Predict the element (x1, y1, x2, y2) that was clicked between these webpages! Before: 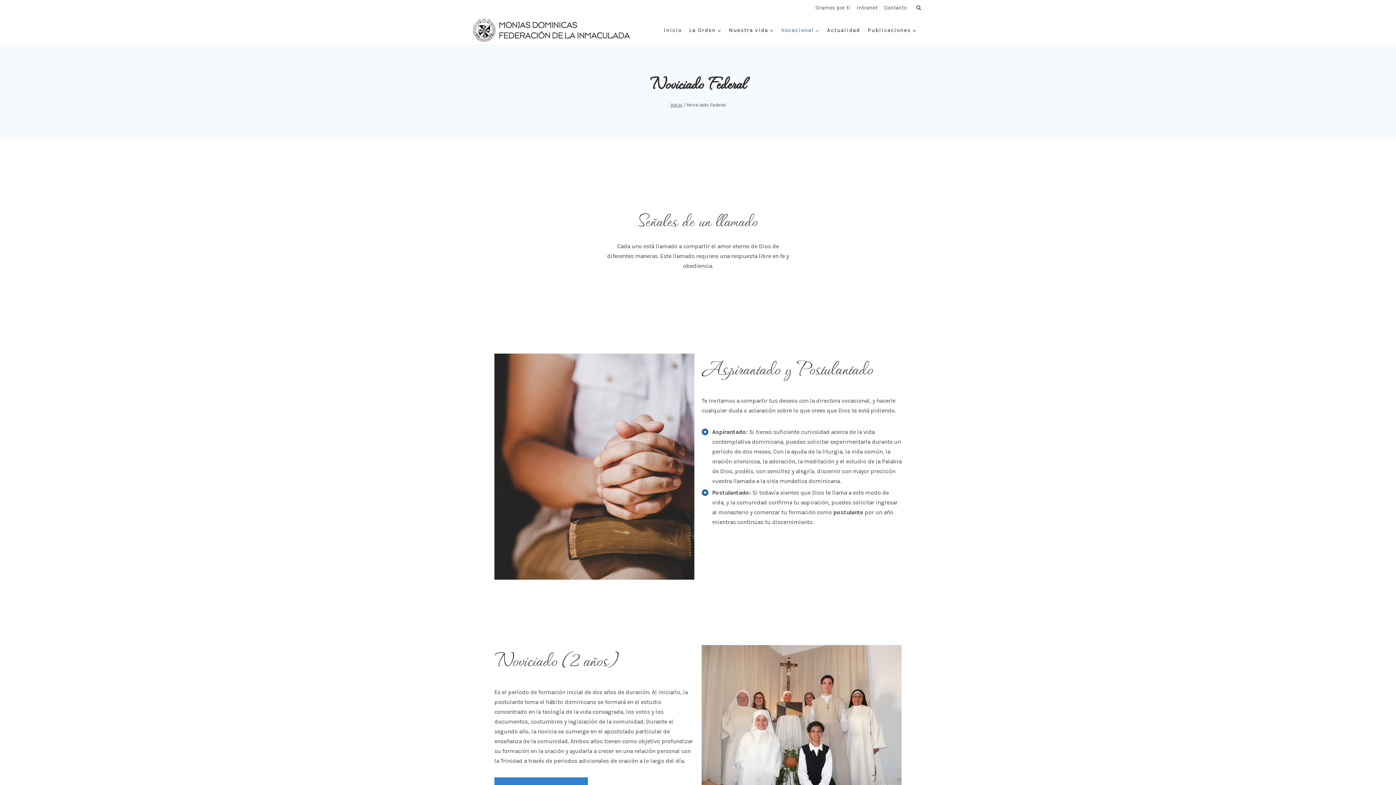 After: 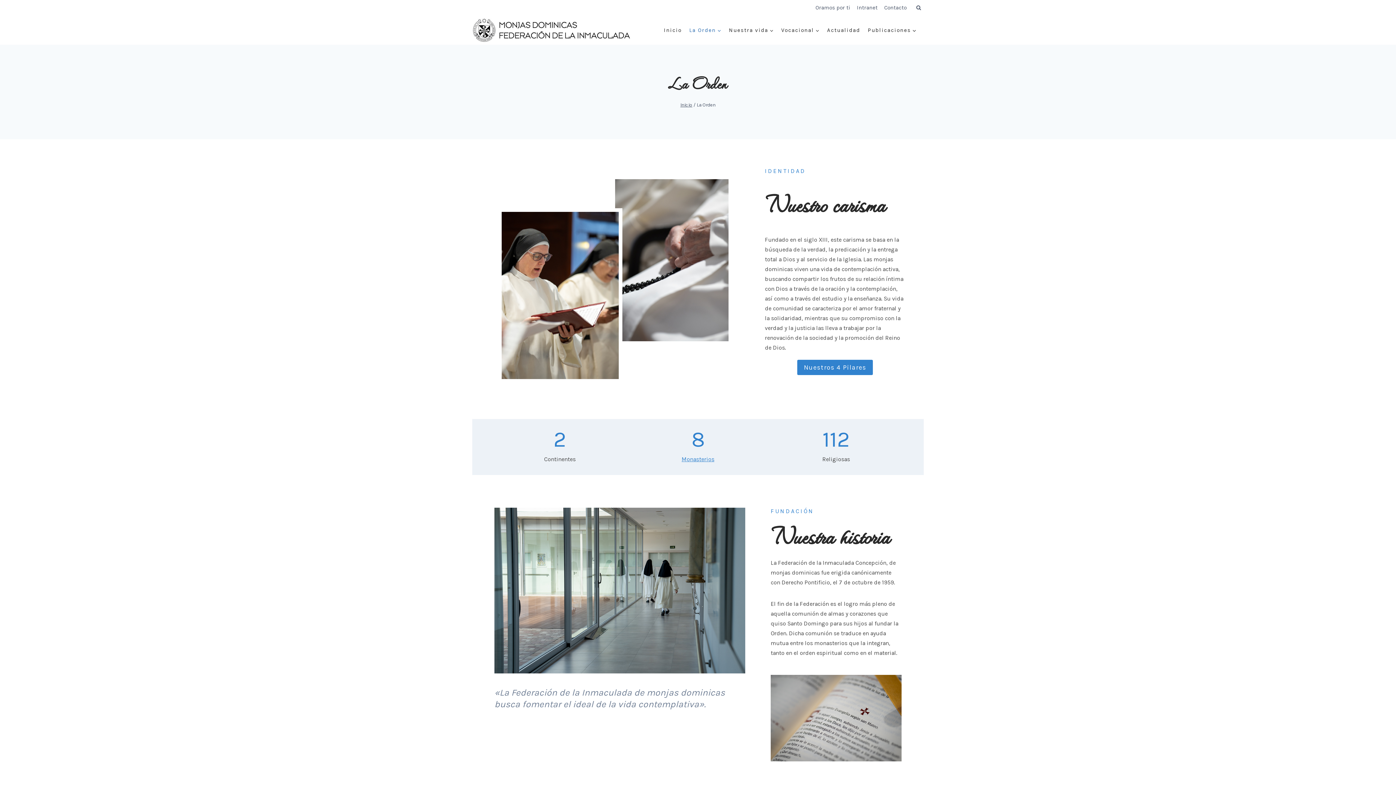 Action: bbox: (685, 22, 725, 38) label: La Orden